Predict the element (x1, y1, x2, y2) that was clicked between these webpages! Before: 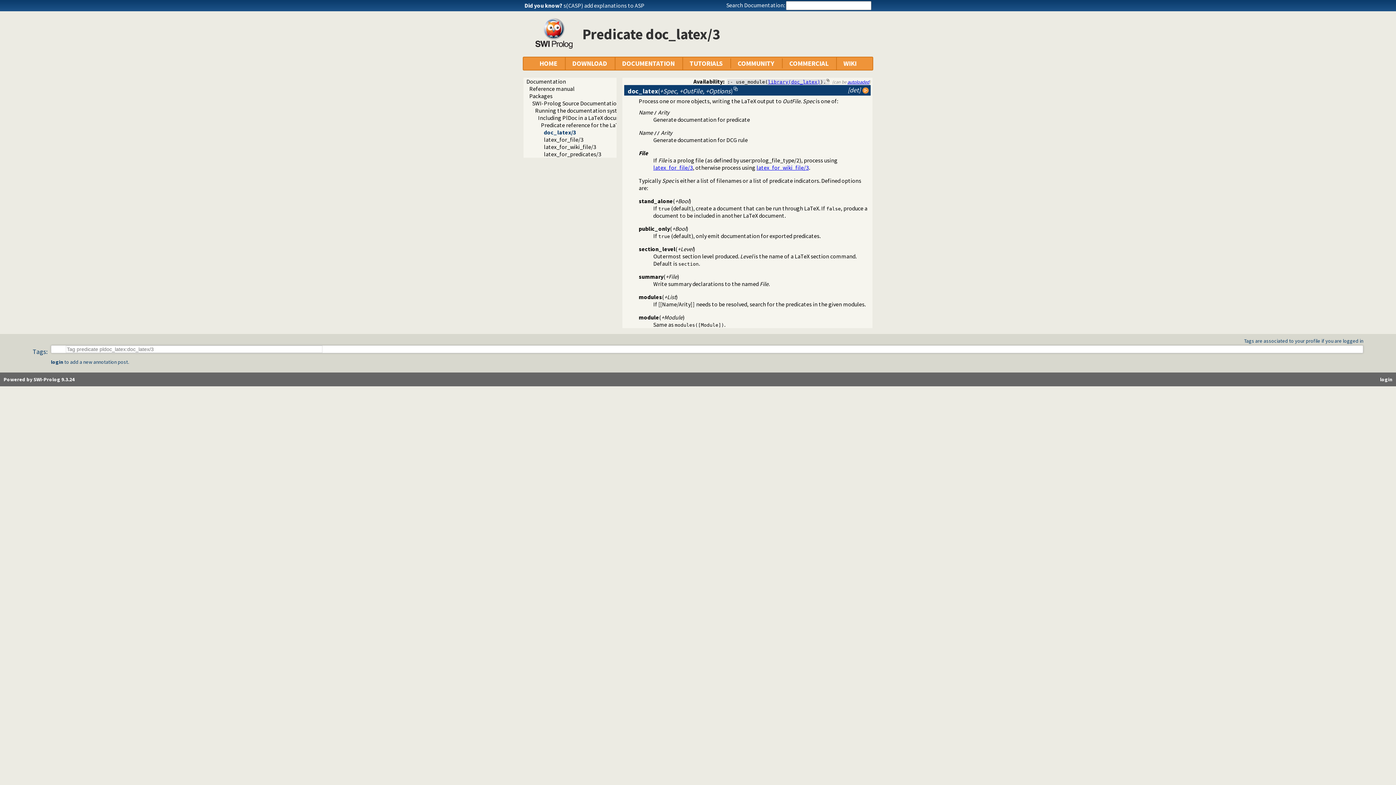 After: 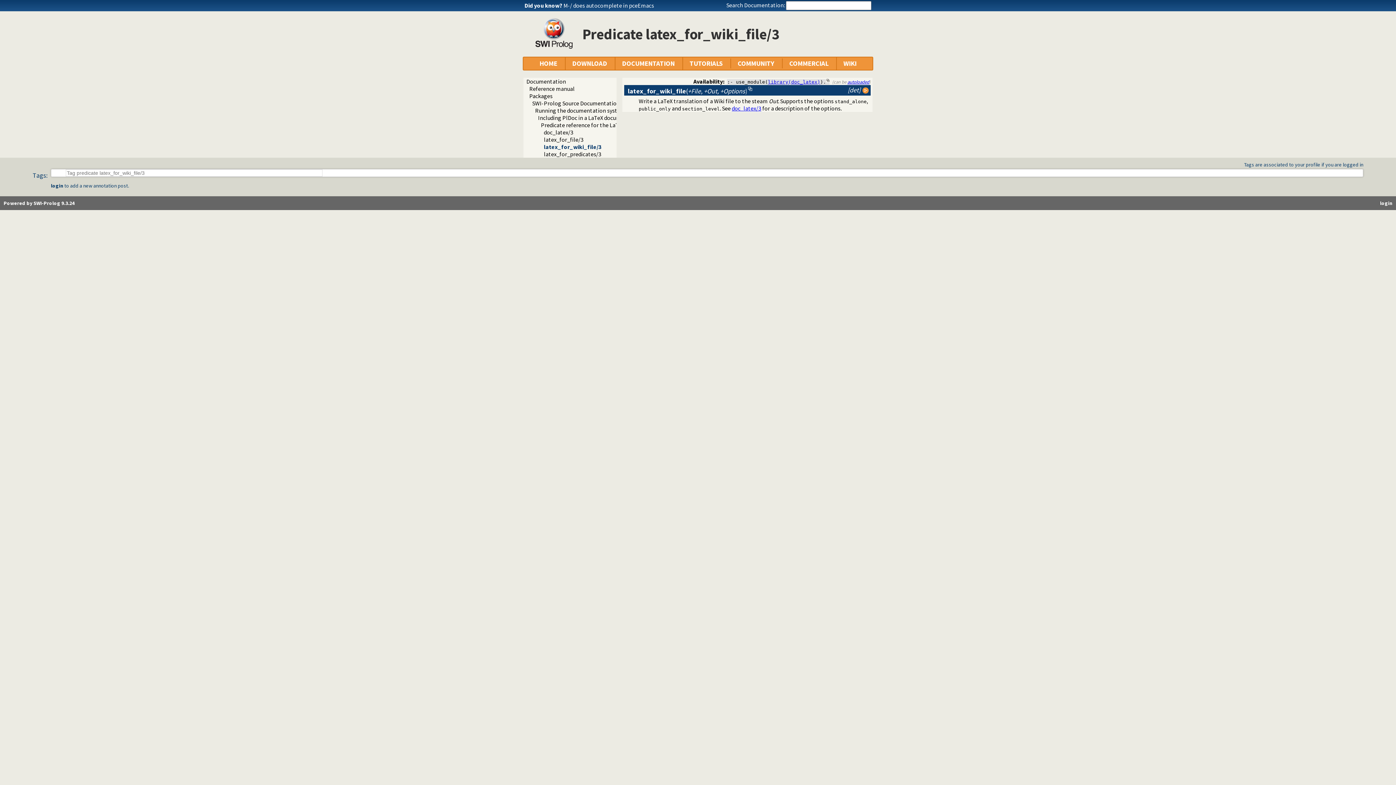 Action: bbox: (544, 143, 596, 150) label: latex_for_wiki_file/3